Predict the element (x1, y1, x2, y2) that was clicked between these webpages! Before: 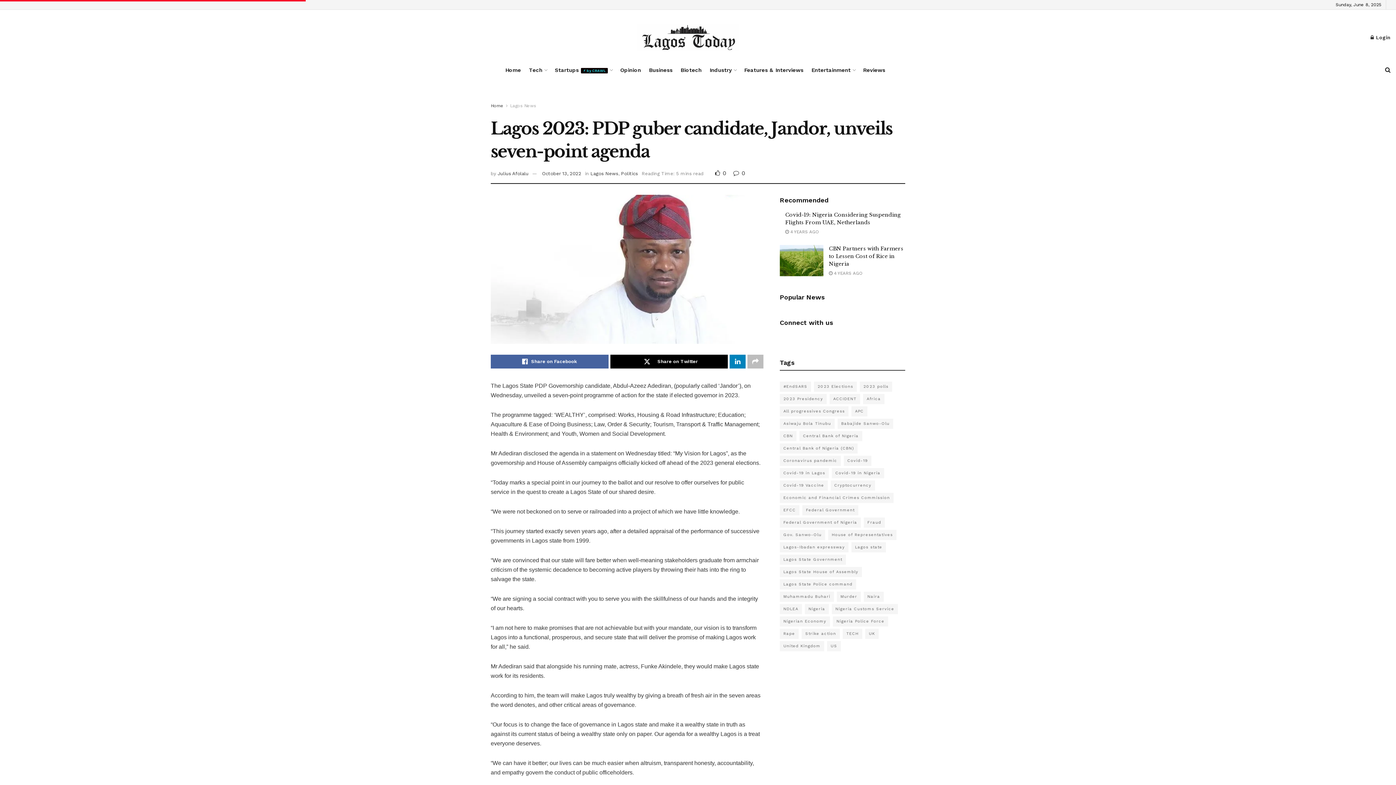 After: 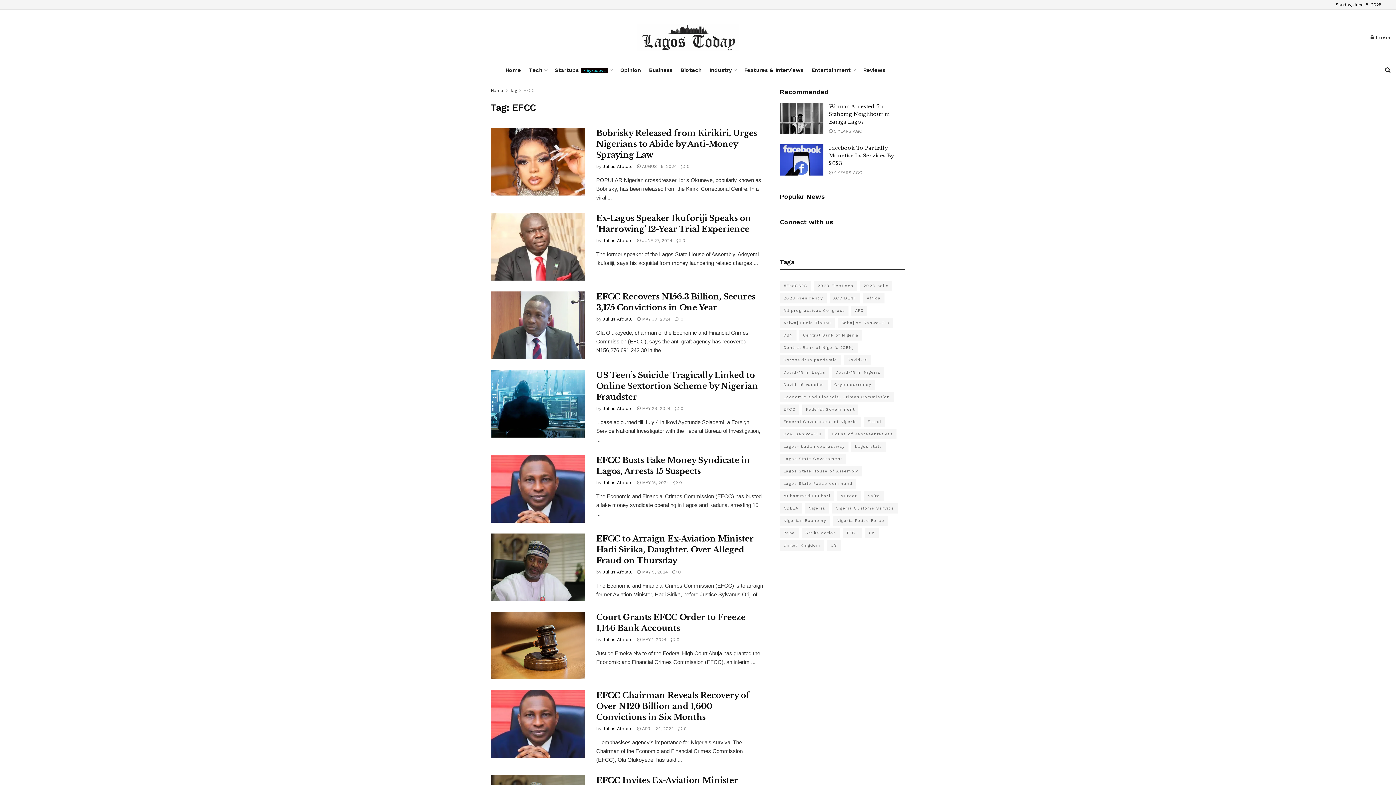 Action: bbox: (780, 505, 799, 515) label: EFCC (136 items)